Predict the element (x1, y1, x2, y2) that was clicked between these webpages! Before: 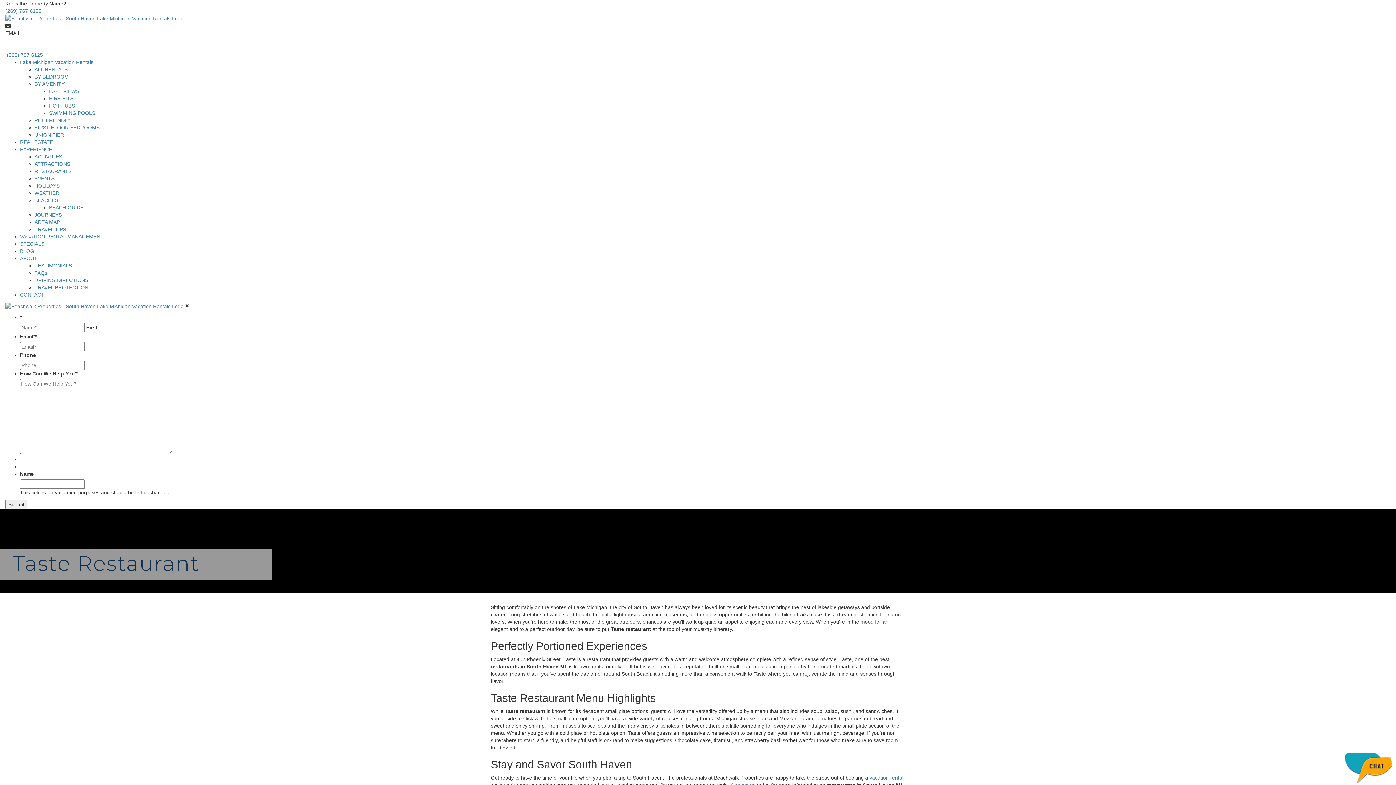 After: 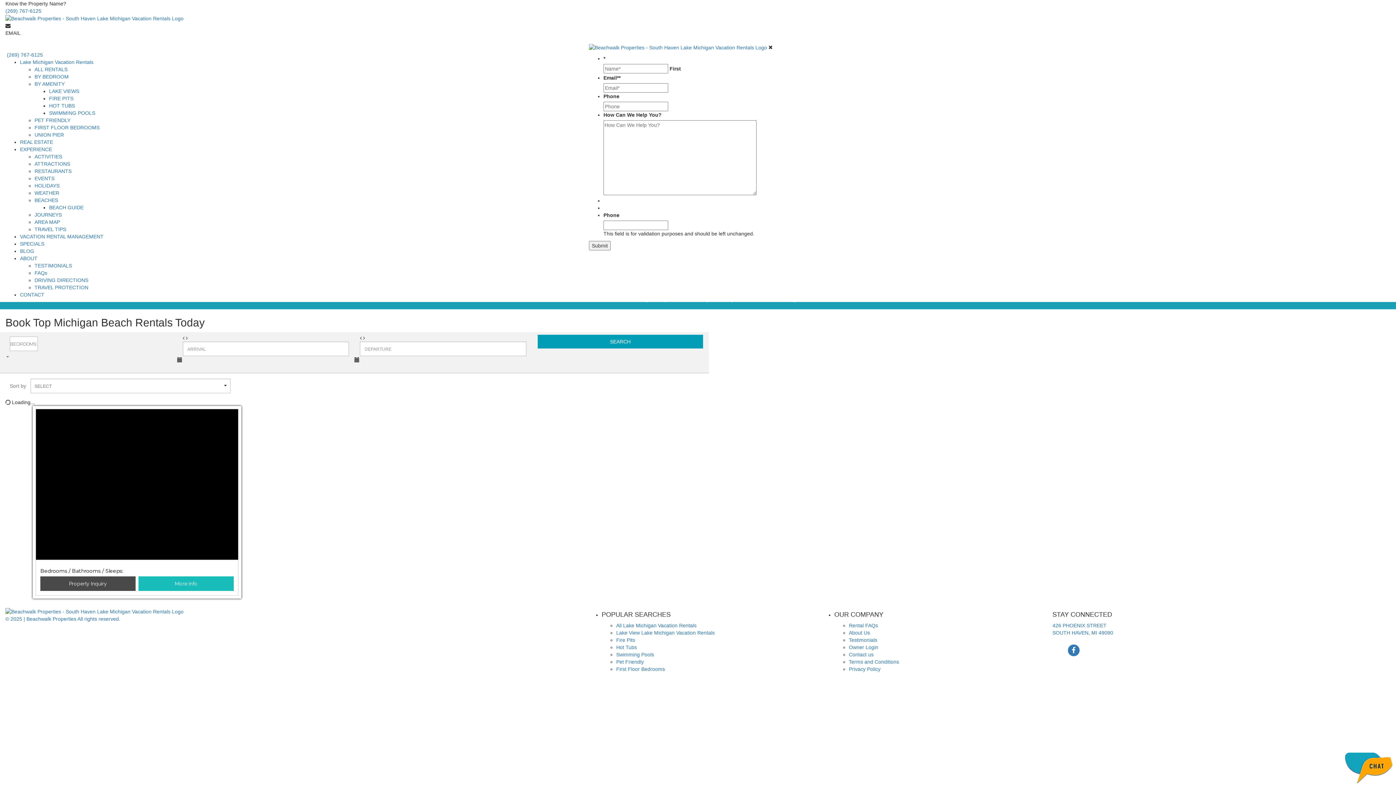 Action: bbox: (20, 59, 93, 65) label: Lake Michigan Vacation Rentals